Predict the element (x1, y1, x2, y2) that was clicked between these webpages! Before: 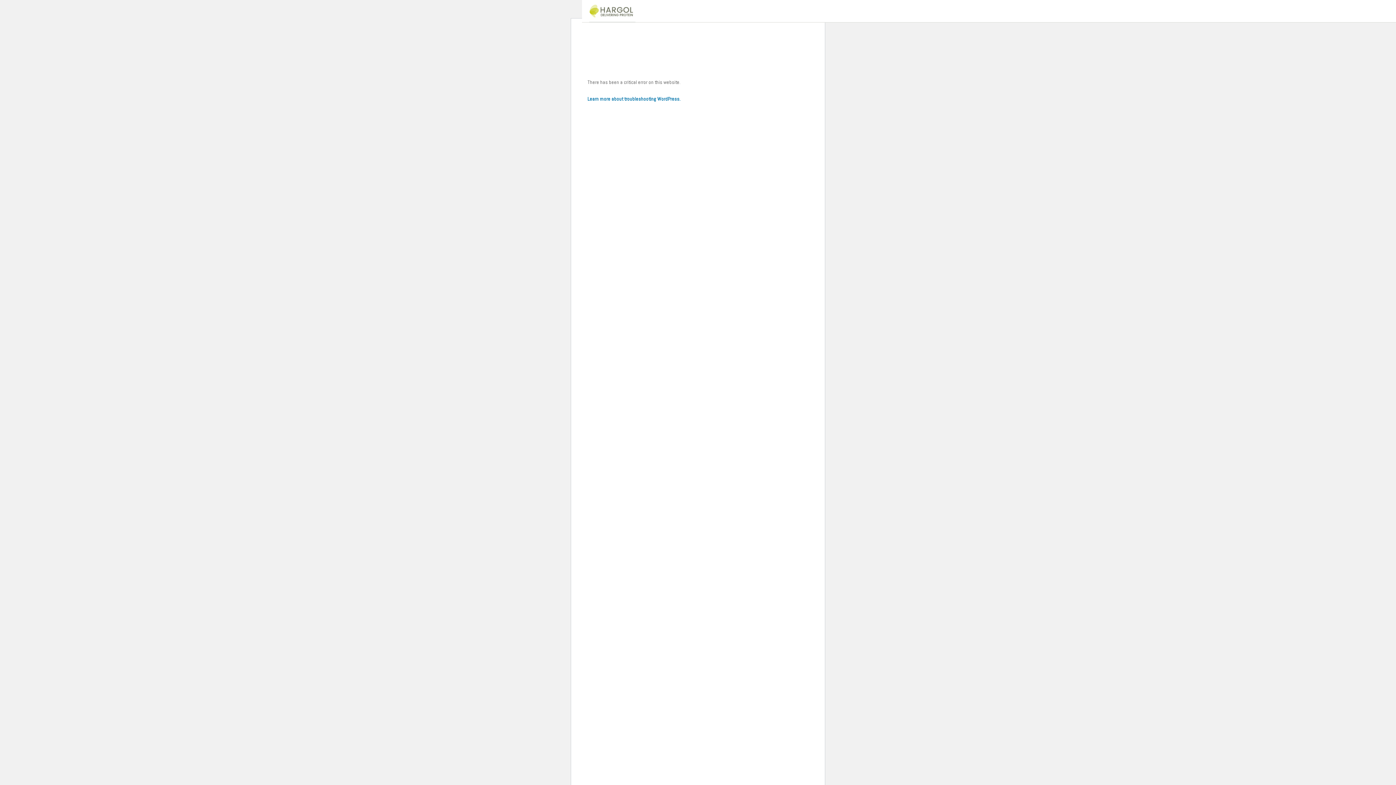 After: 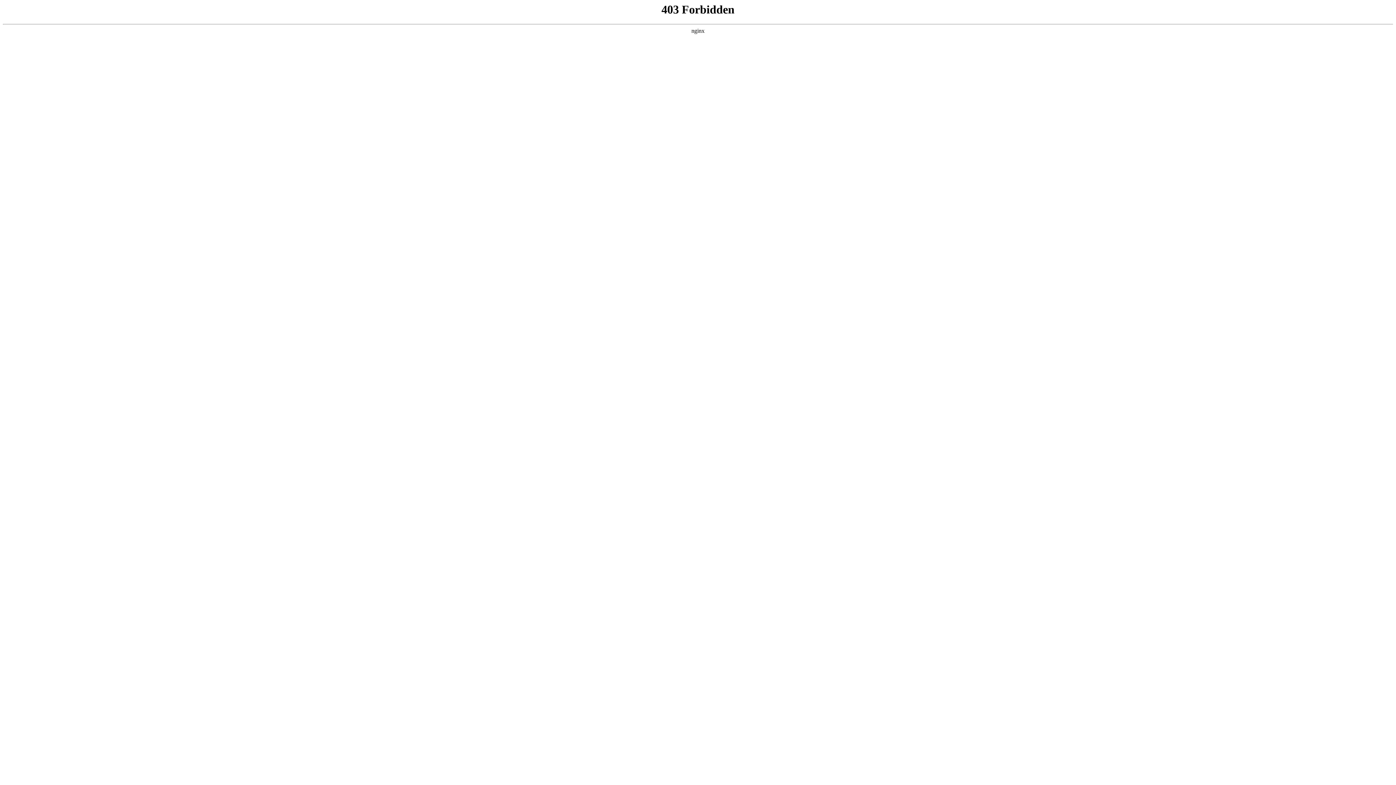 Action: label: Learn more about troubleshooting WordPress. bbox: (587, 95, 680, 102)